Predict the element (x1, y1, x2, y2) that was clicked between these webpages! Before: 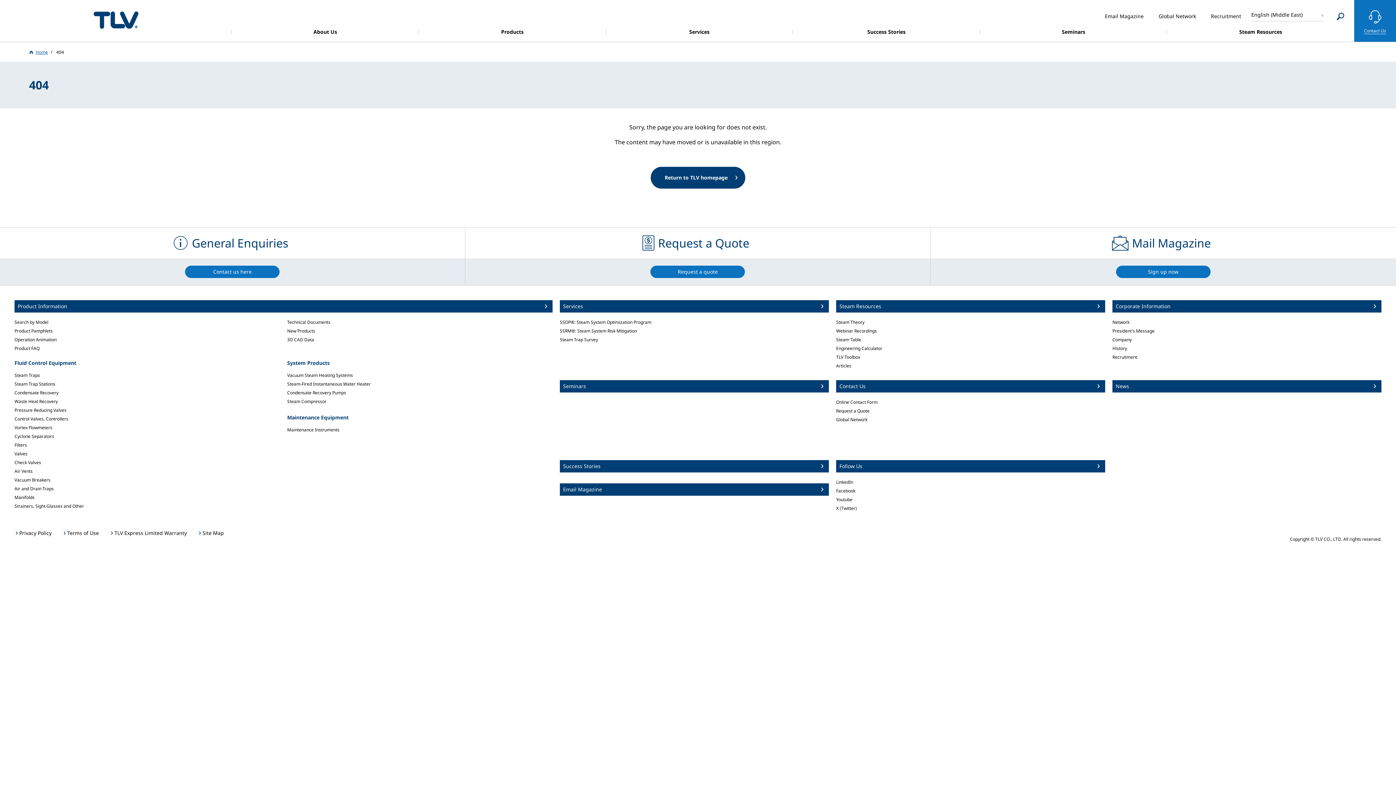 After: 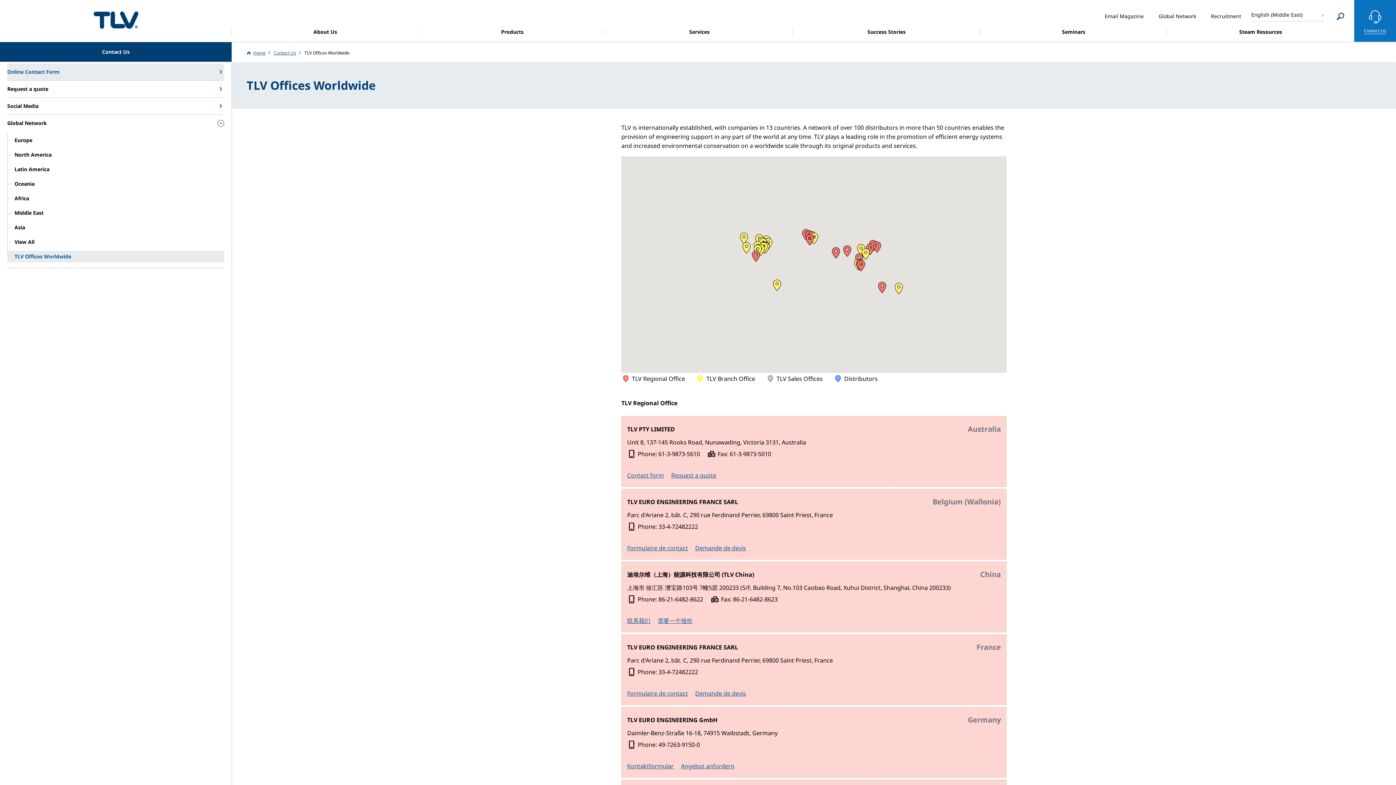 Action: label: Global Network bbox: (1154, 13, 1196, 18)